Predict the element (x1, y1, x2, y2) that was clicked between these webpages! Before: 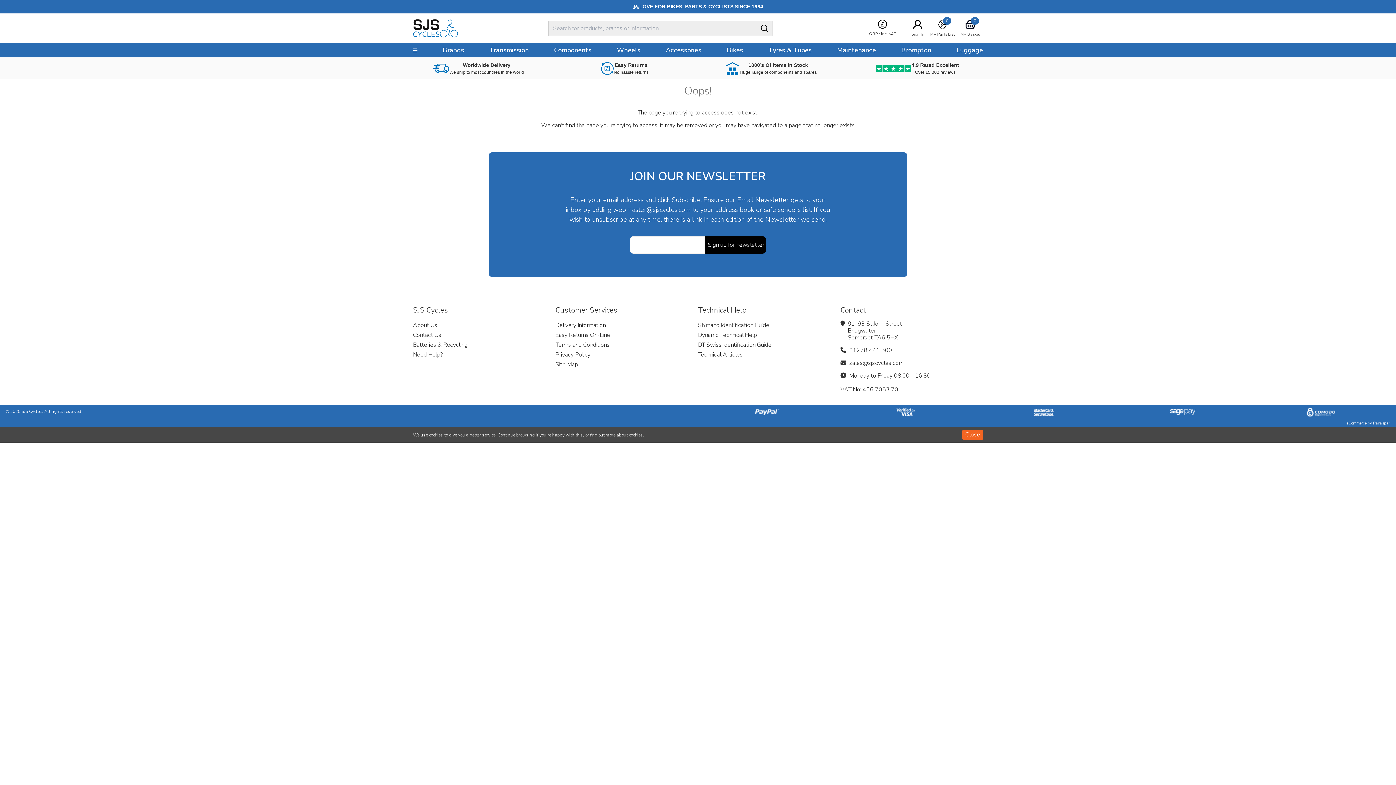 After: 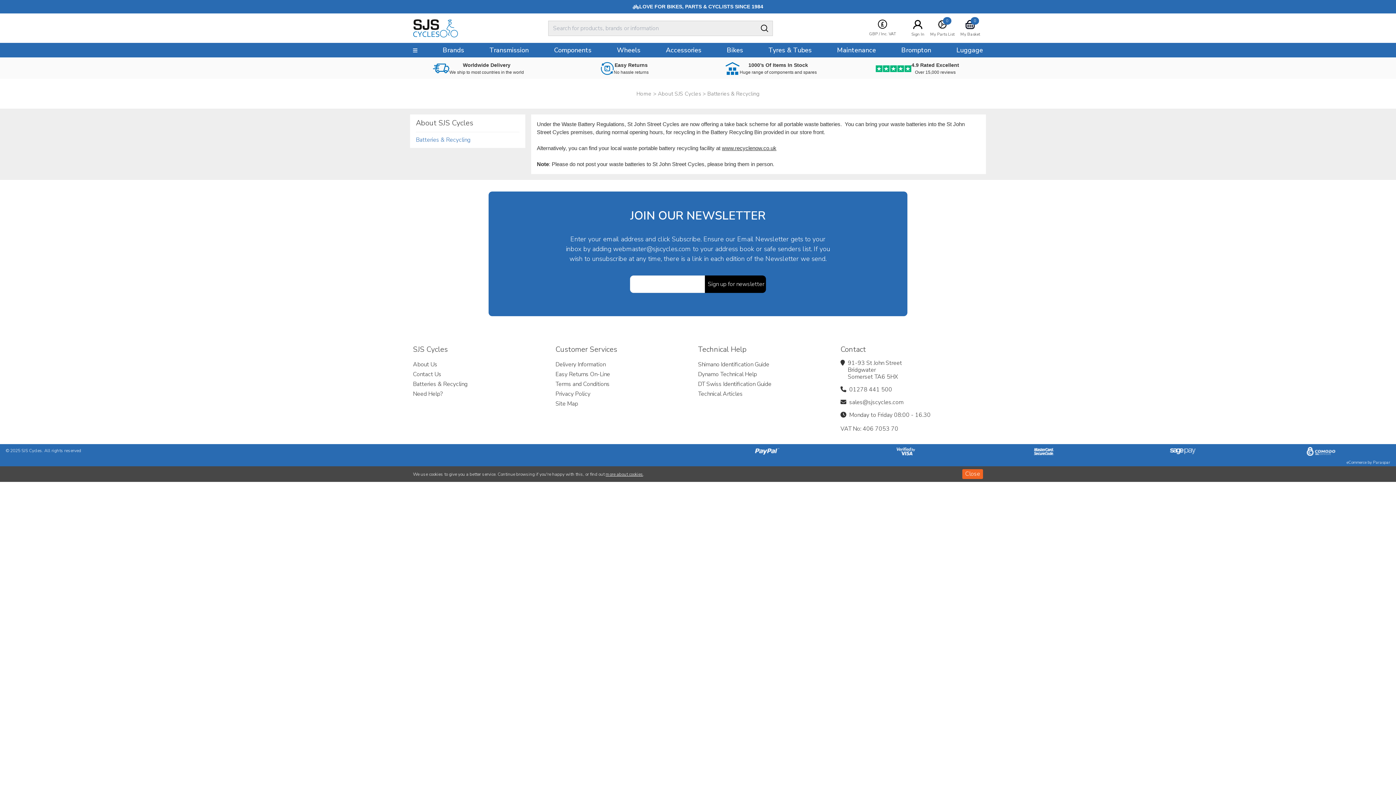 Action: label: Batteries & Recycling bbox: (413, 340, 555, 350)